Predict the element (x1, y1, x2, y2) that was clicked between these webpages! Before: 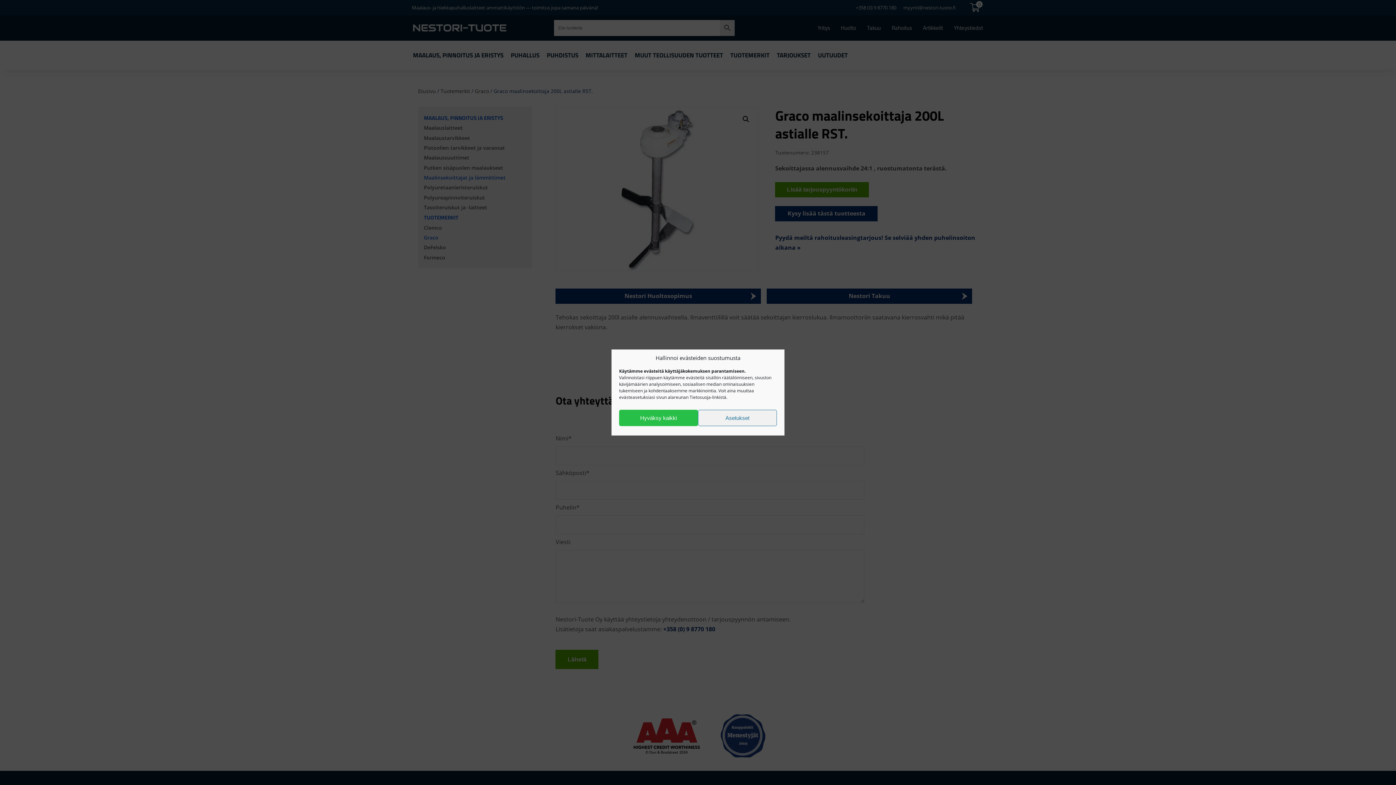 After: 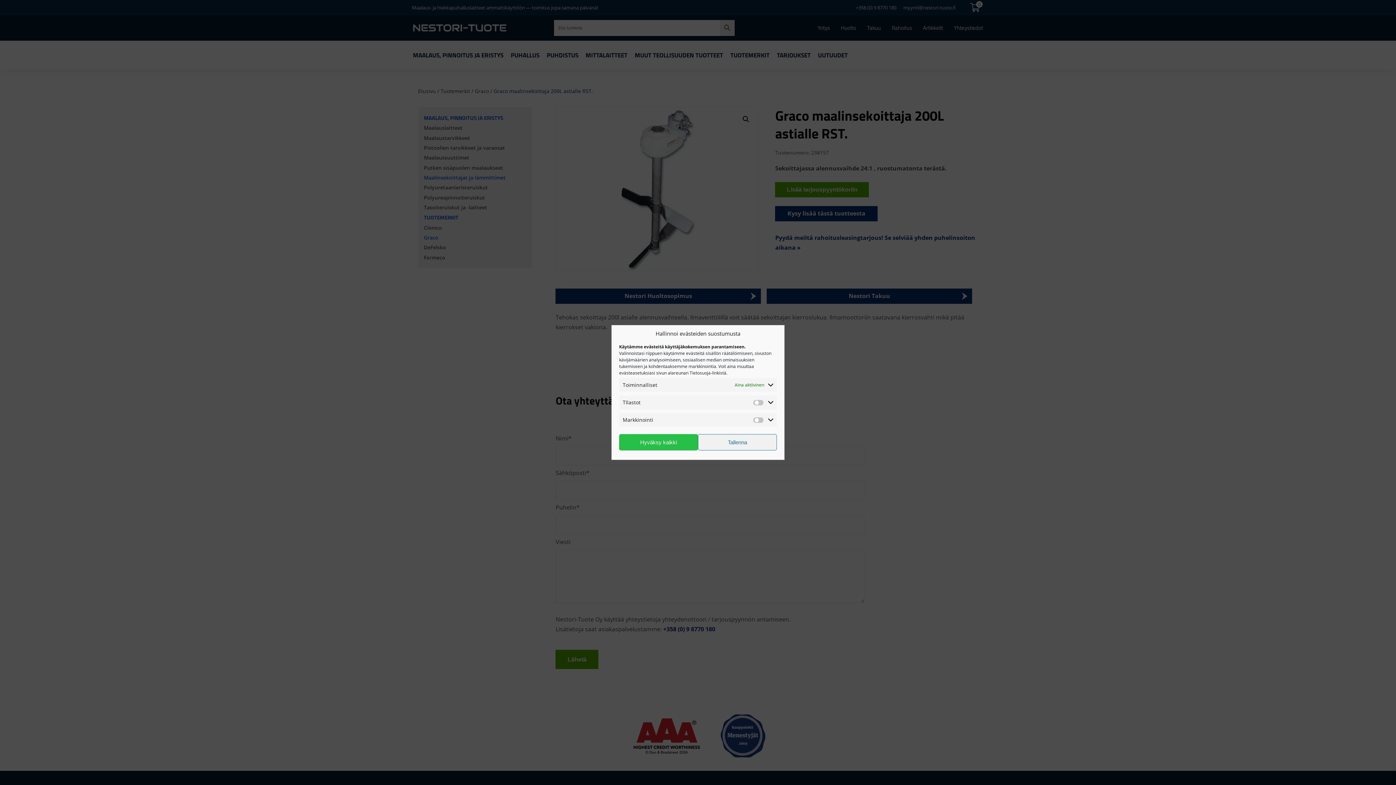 Action: bbox: (698, 410, 777, 426) label: Asetukset